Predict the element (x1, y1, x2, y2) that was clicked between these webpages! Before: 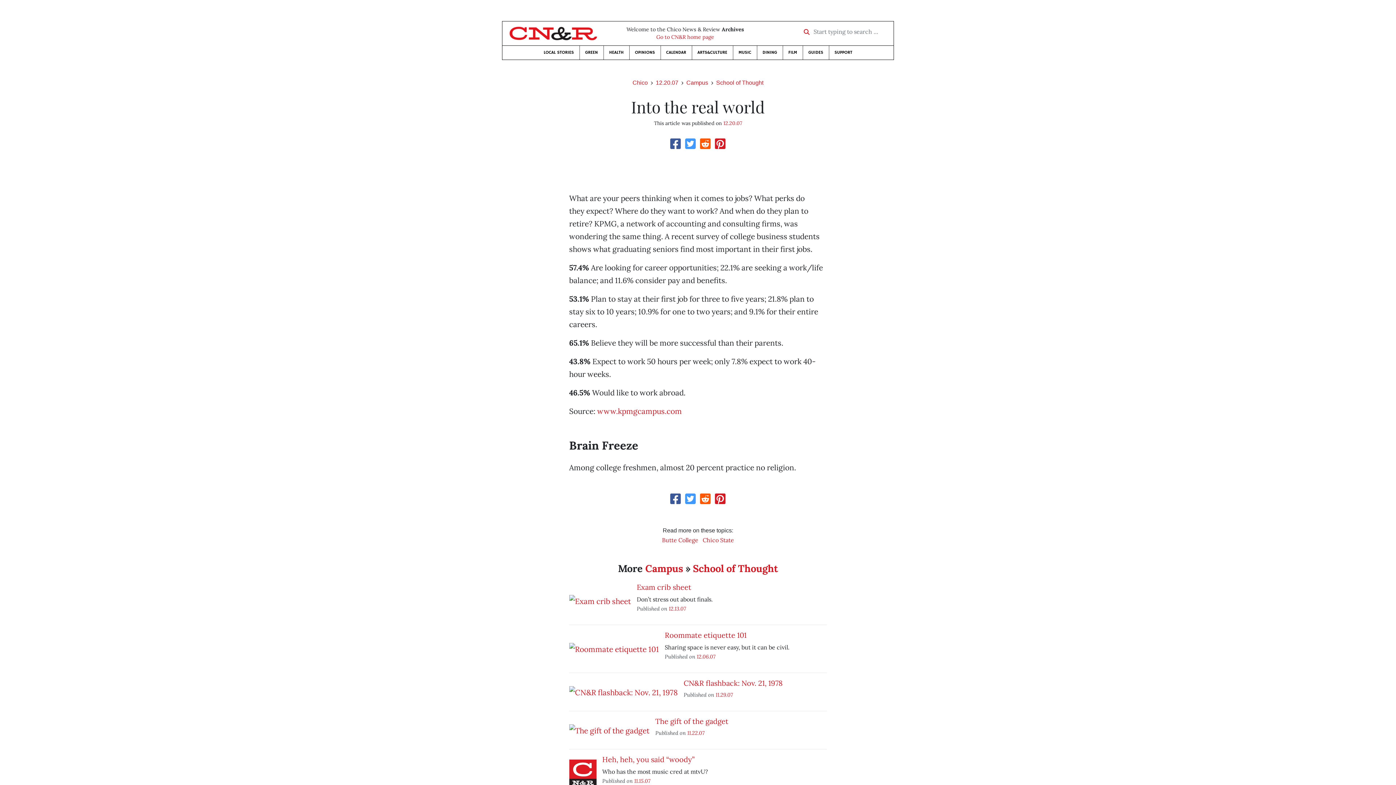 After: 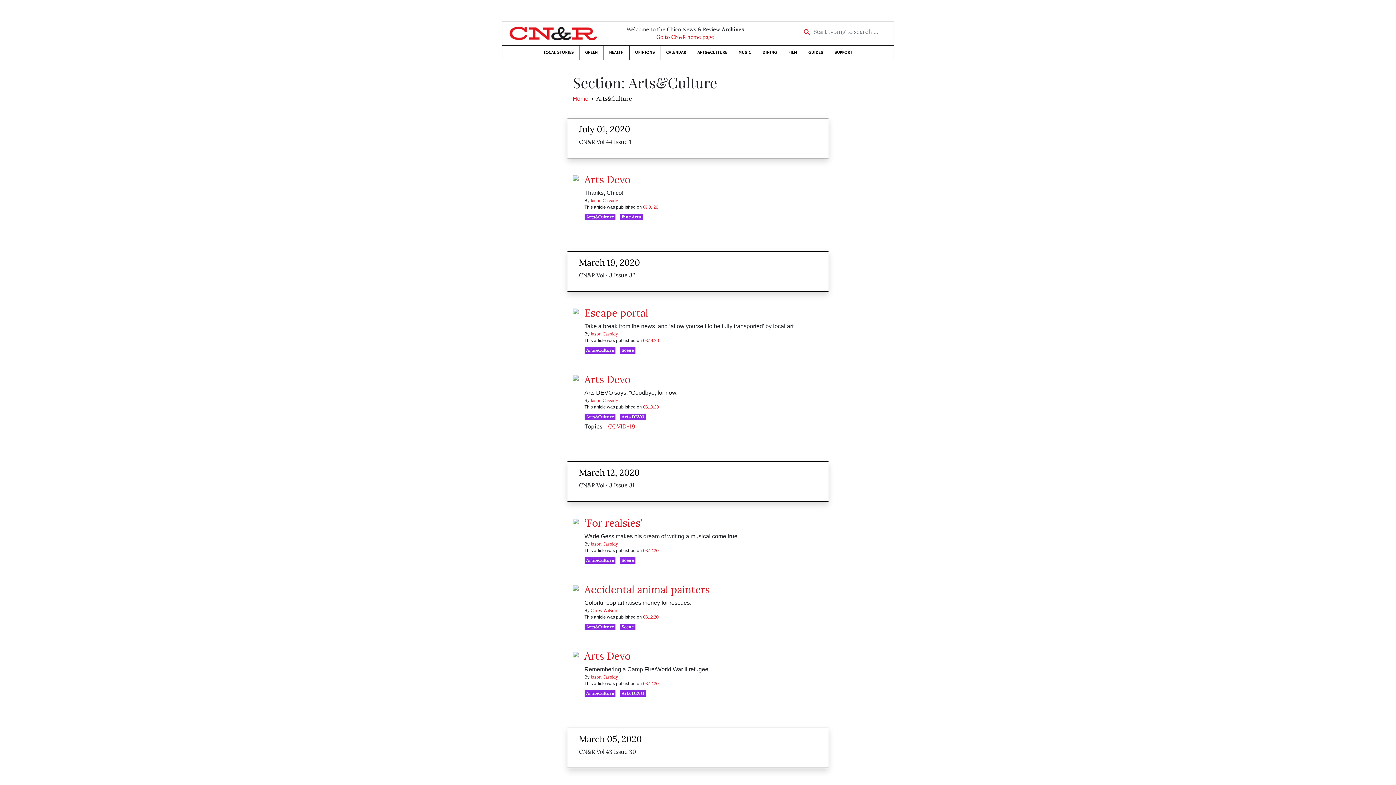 Action: label: ARTS&CULTURE bbox: (692, 45, 732, 59)